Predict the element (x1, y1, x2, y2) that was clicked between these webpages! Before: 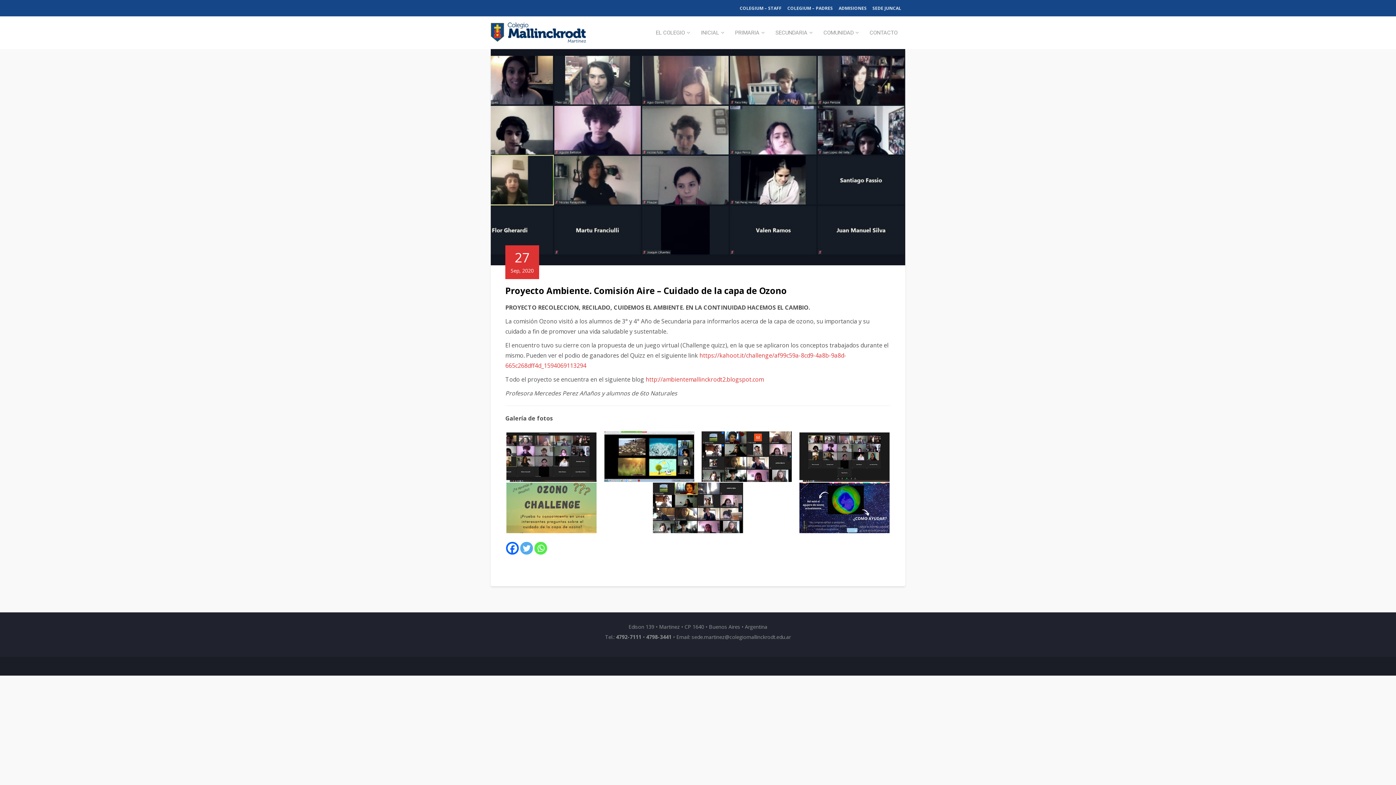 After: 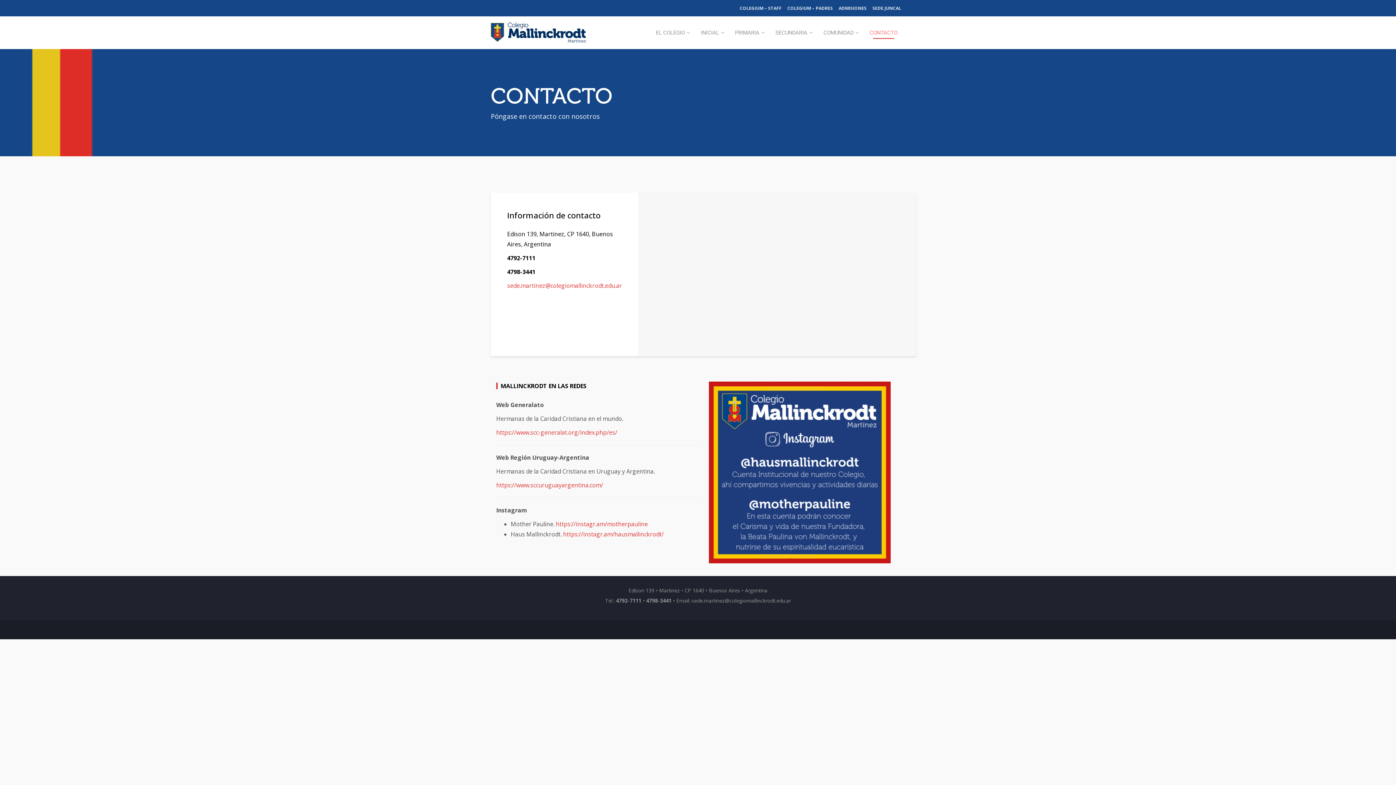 Action: bbox: (862, 16, 905, 49) label: CONTACTO